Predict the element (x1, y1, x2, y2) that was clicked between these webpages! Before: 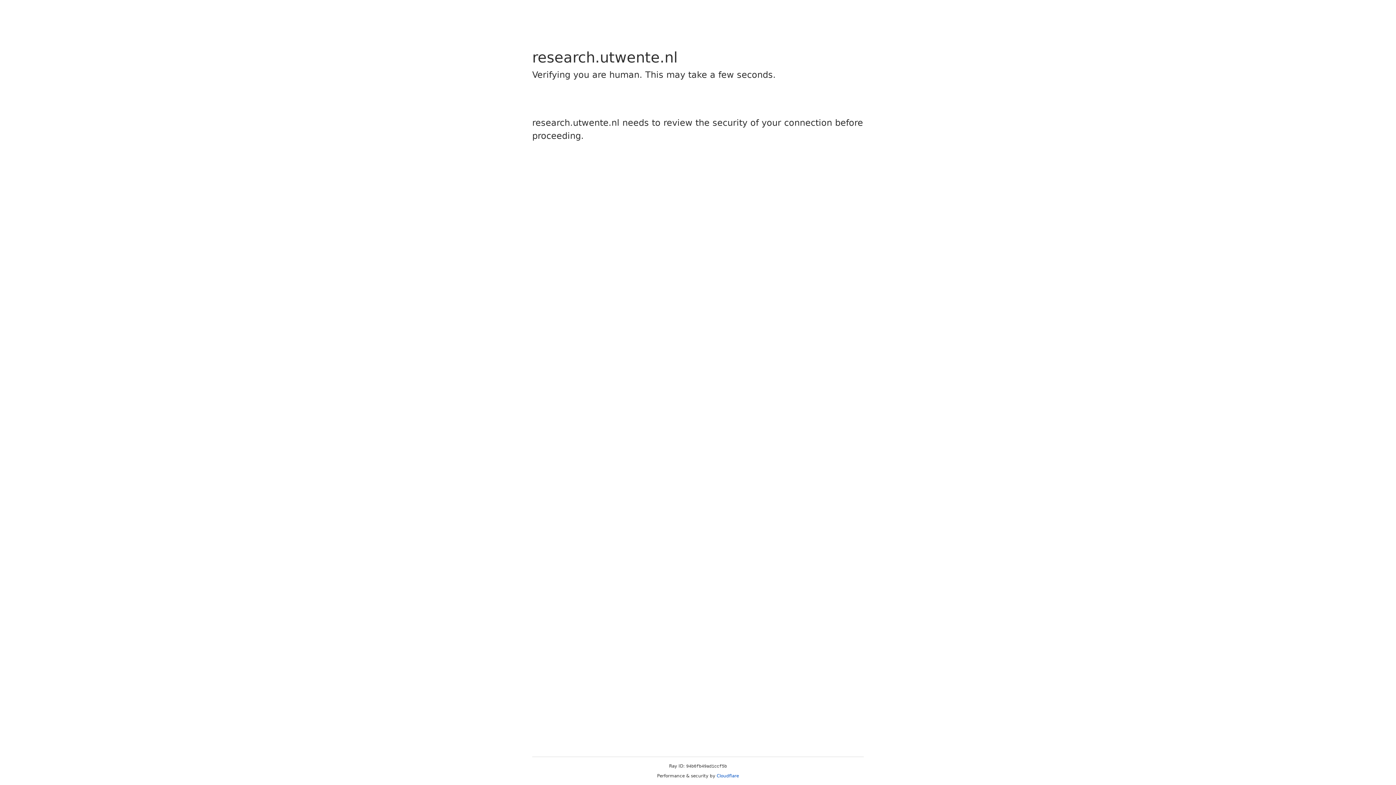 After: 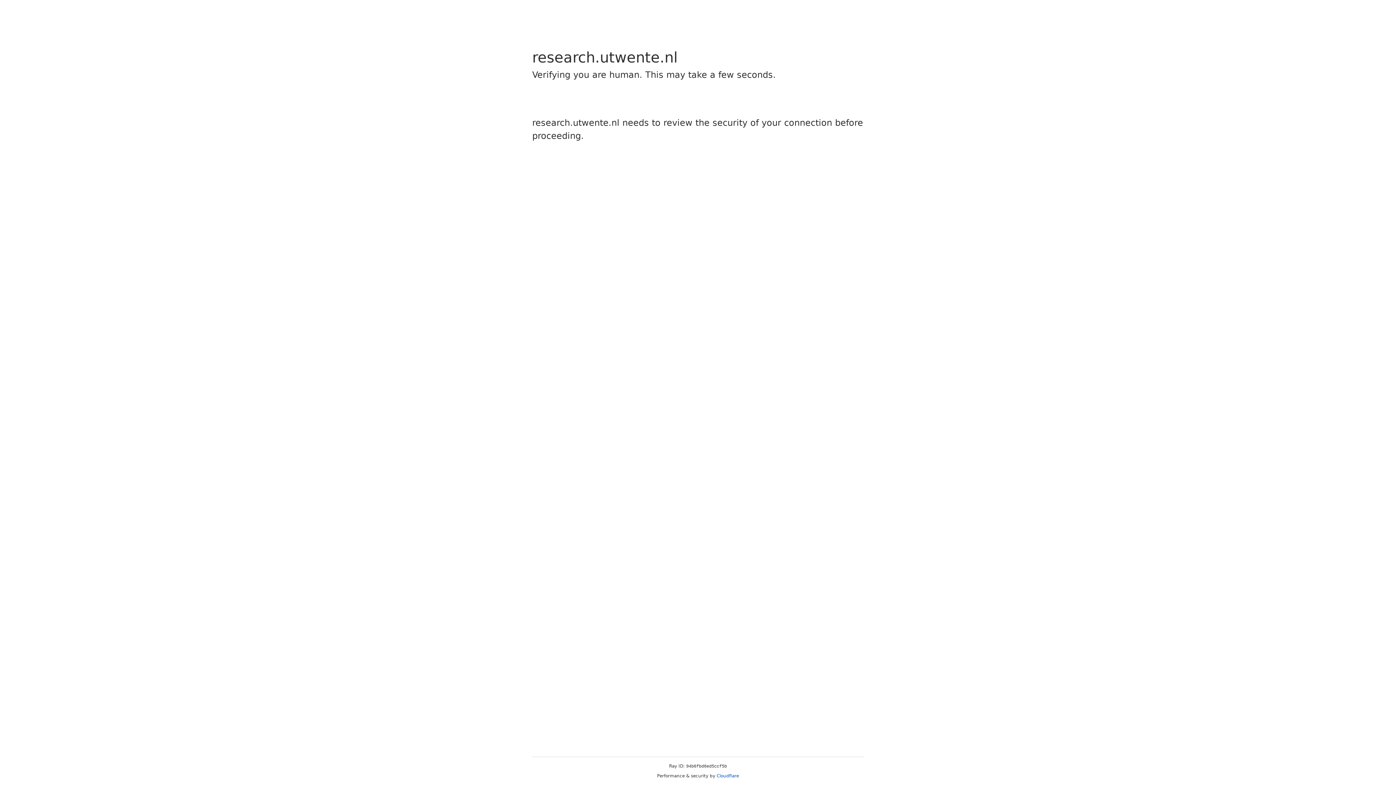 Action: bbox: (716, 773, 739, 778) label: Cloudflare